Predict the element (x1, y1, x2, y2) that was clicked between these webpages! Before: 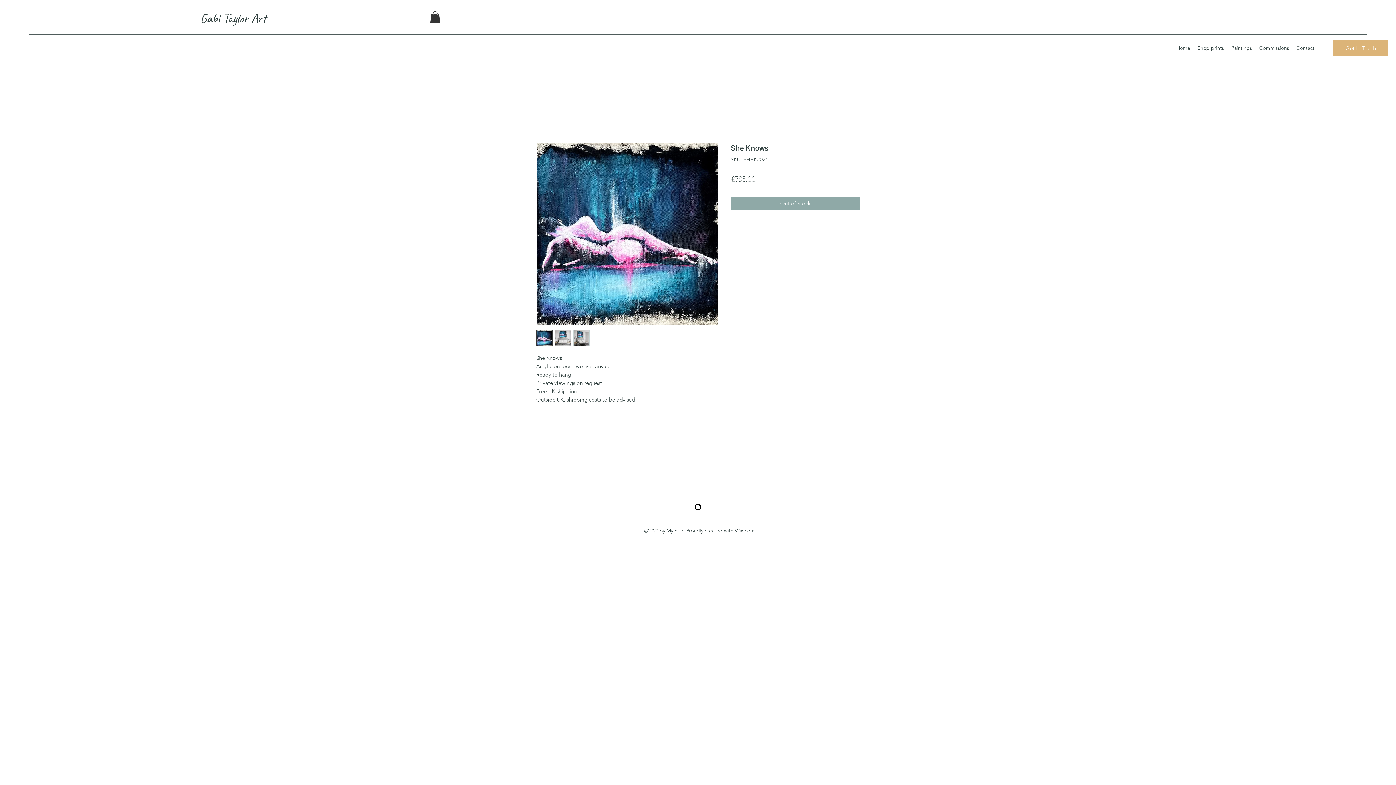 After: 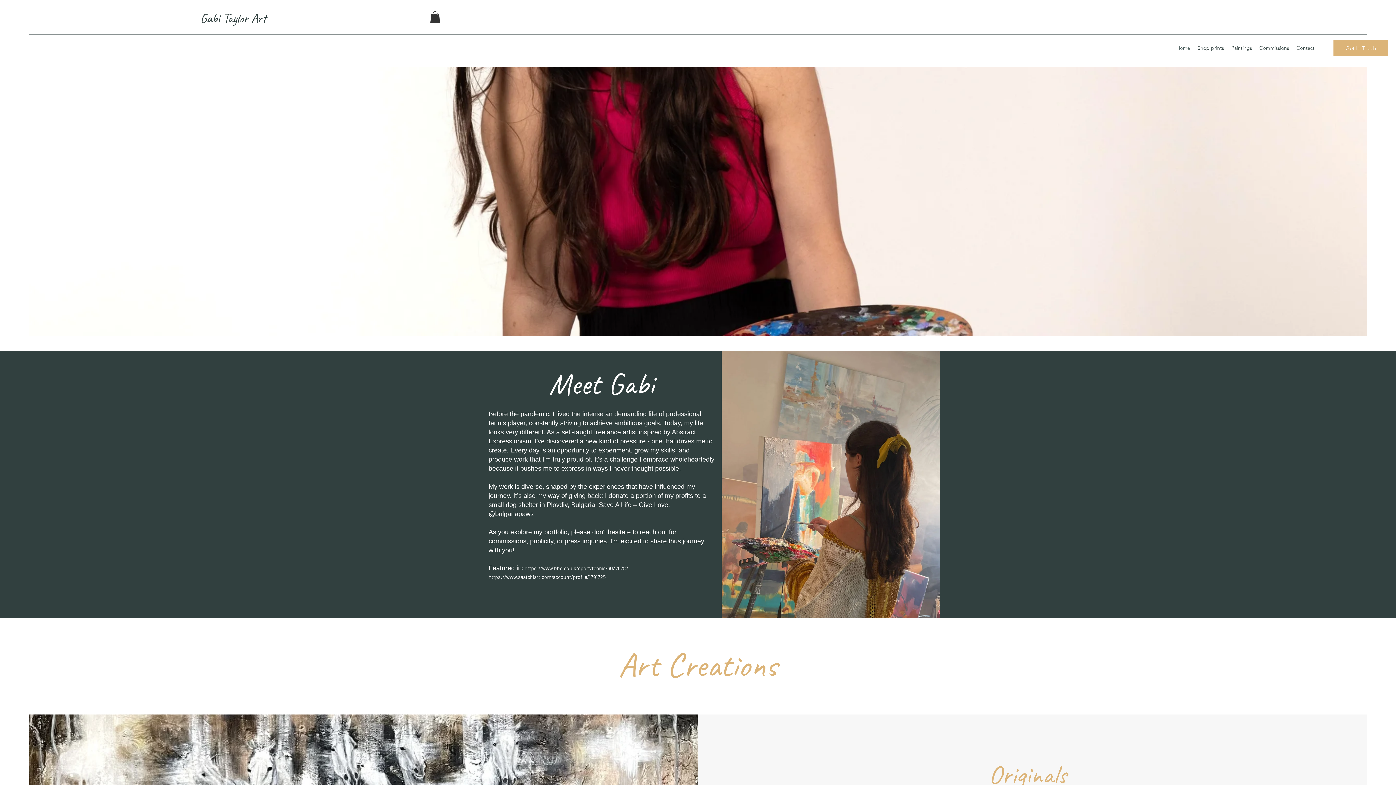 Action: label: Gabi Taylor Art bbox: (200, 10, 266, 26)